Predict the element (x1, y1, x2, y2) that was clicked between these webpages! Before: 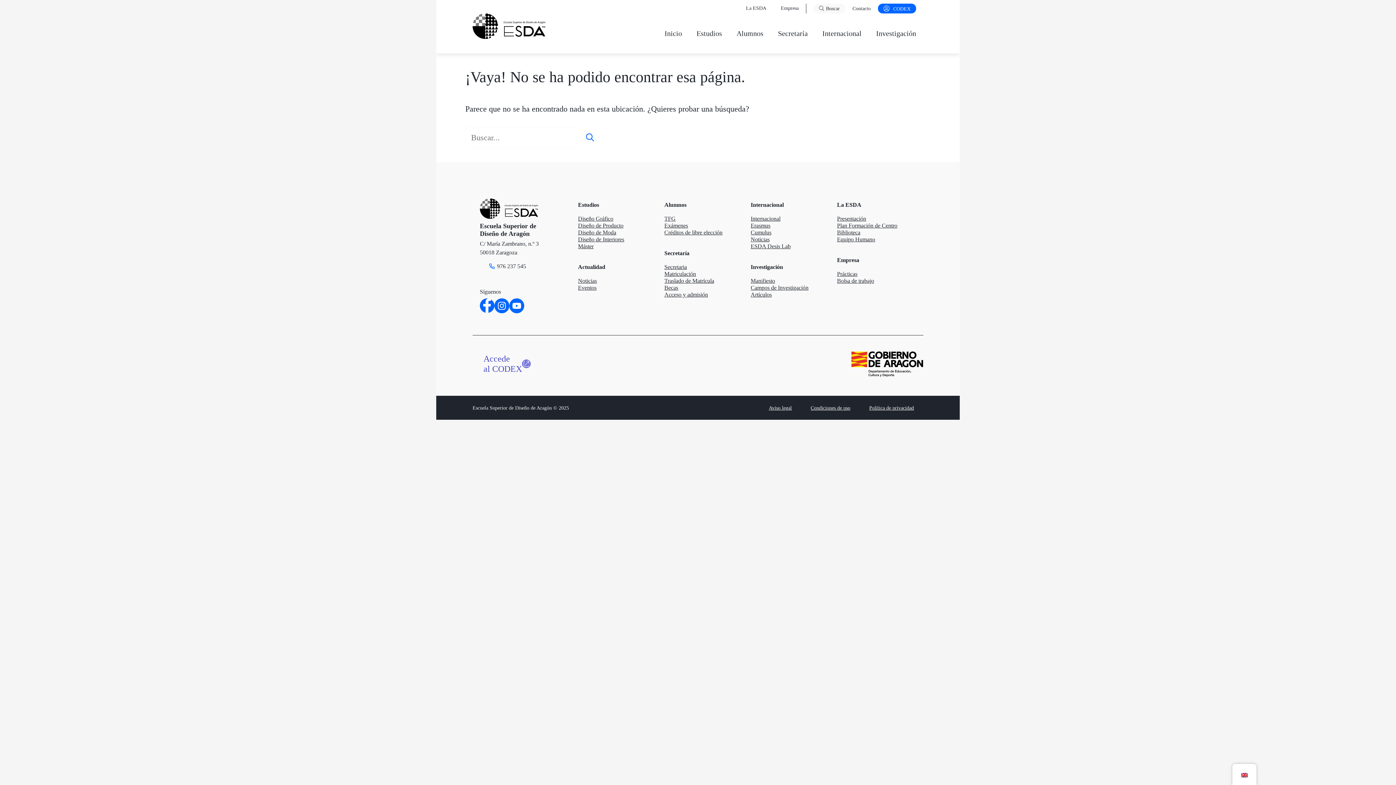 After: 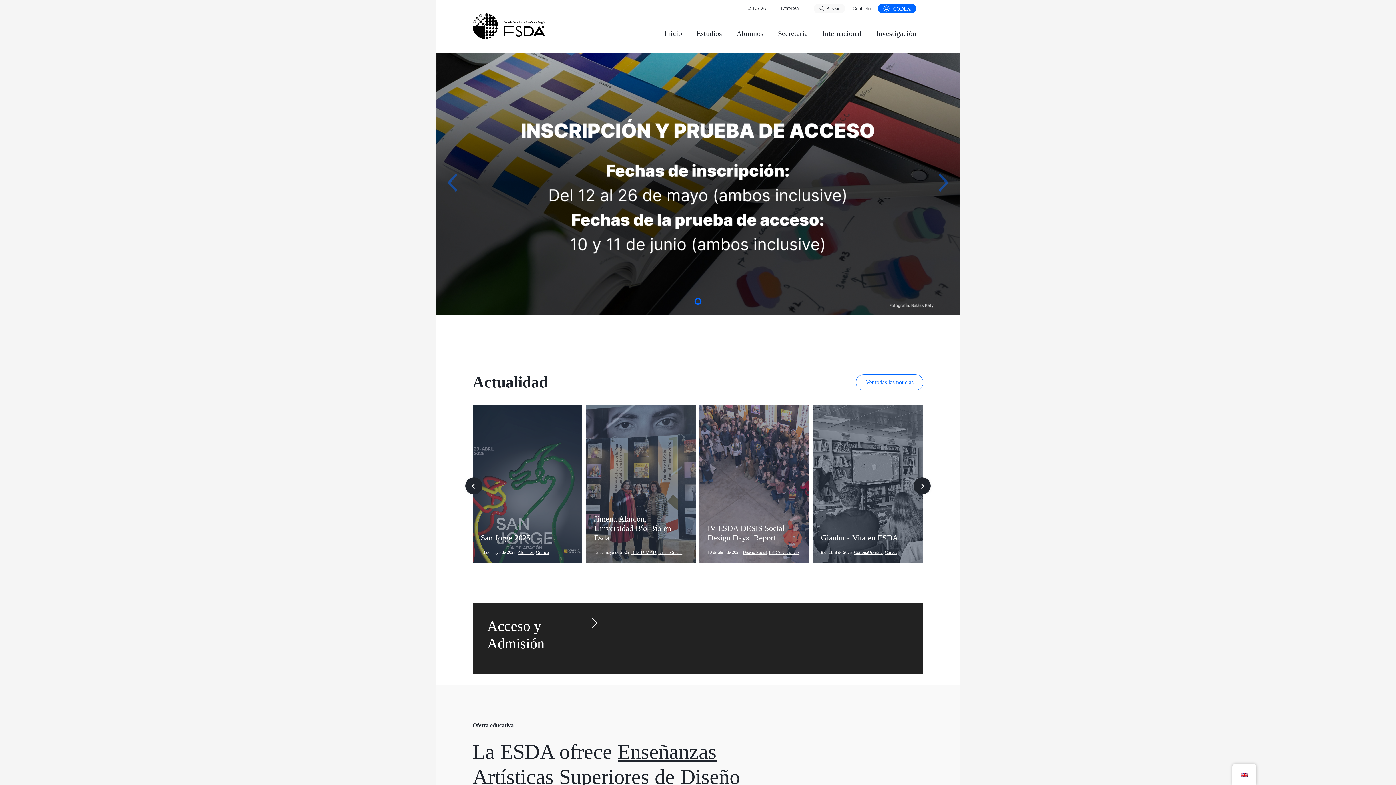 Action: label: Inicio bbox: (657, 25, 689, 41)